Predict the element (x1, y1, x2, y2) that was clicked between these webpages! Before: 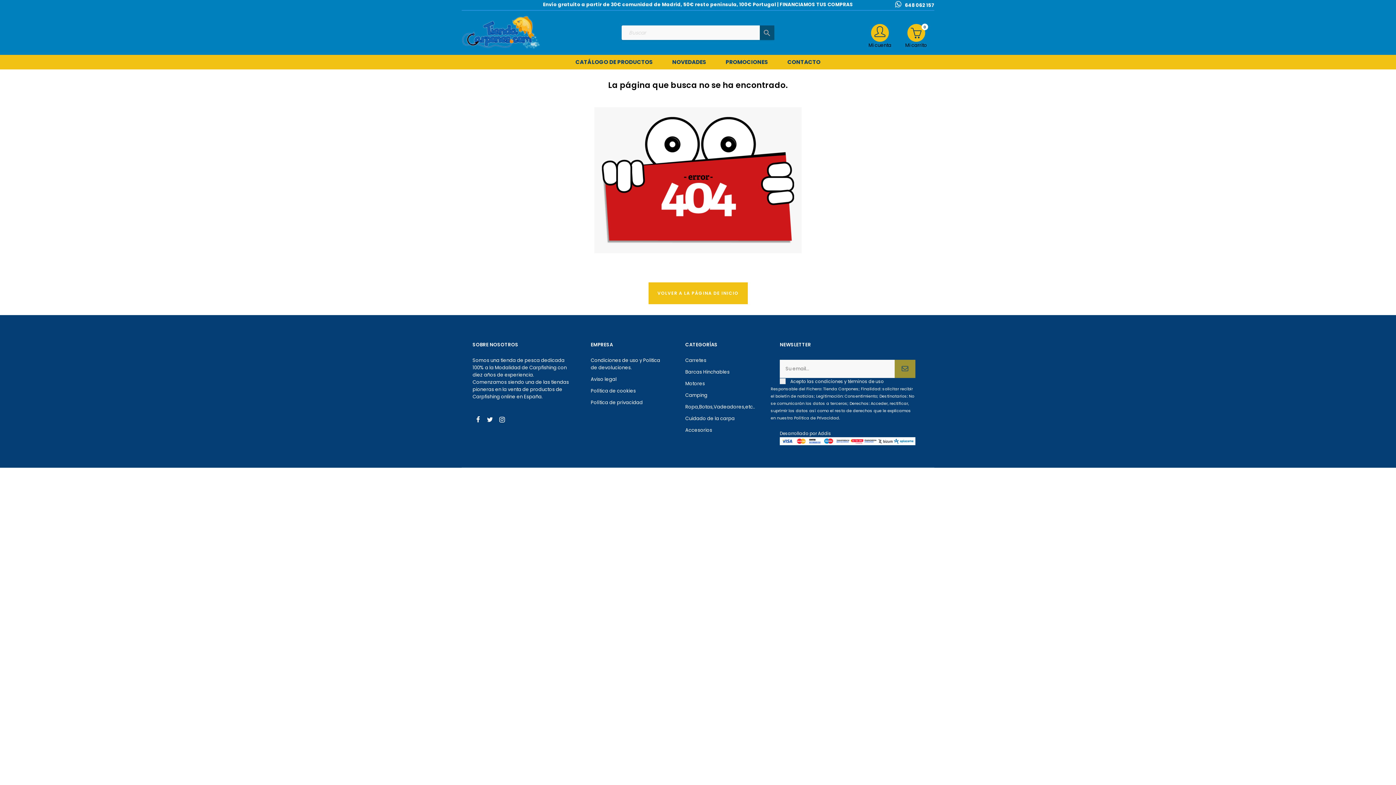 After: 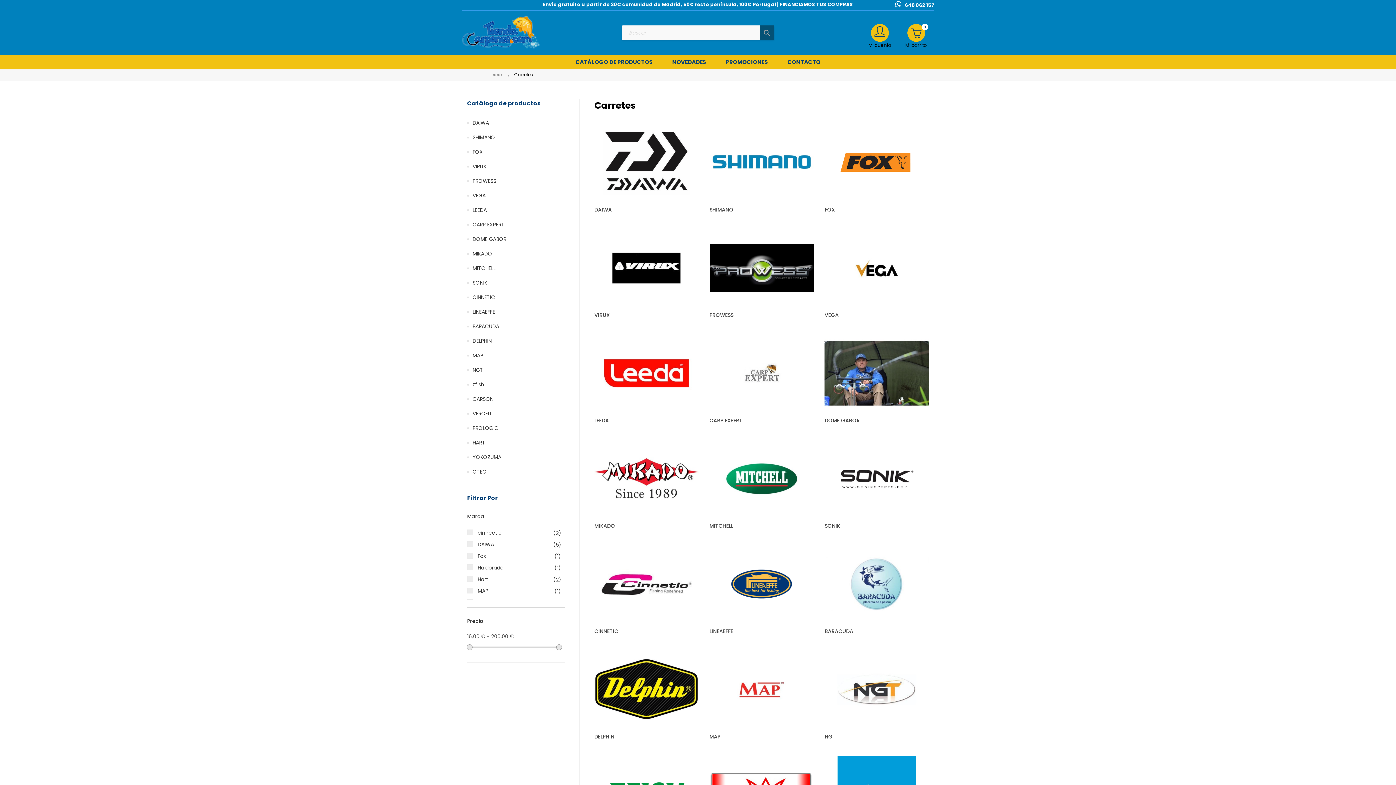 Action: label: Carretes bbox: (685, 354, 758, 366)